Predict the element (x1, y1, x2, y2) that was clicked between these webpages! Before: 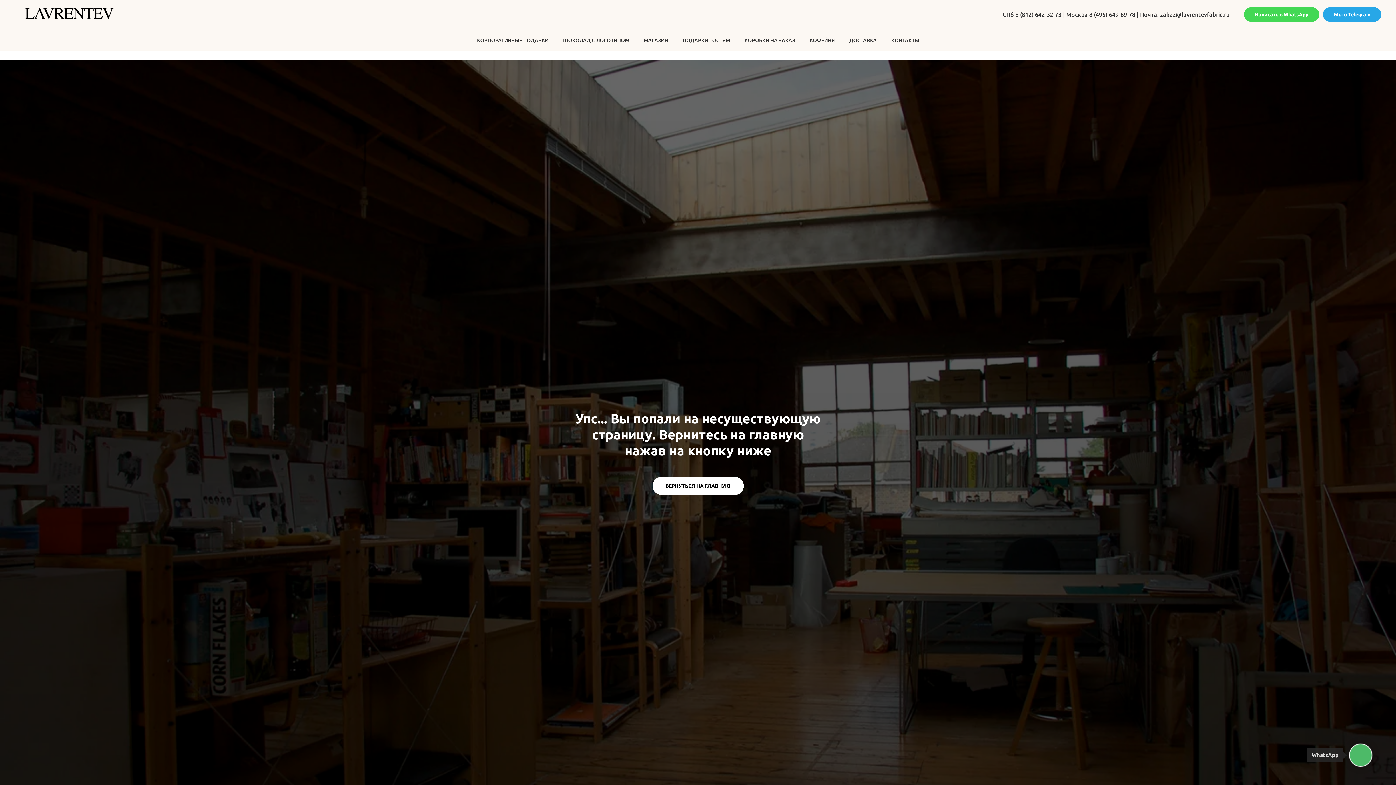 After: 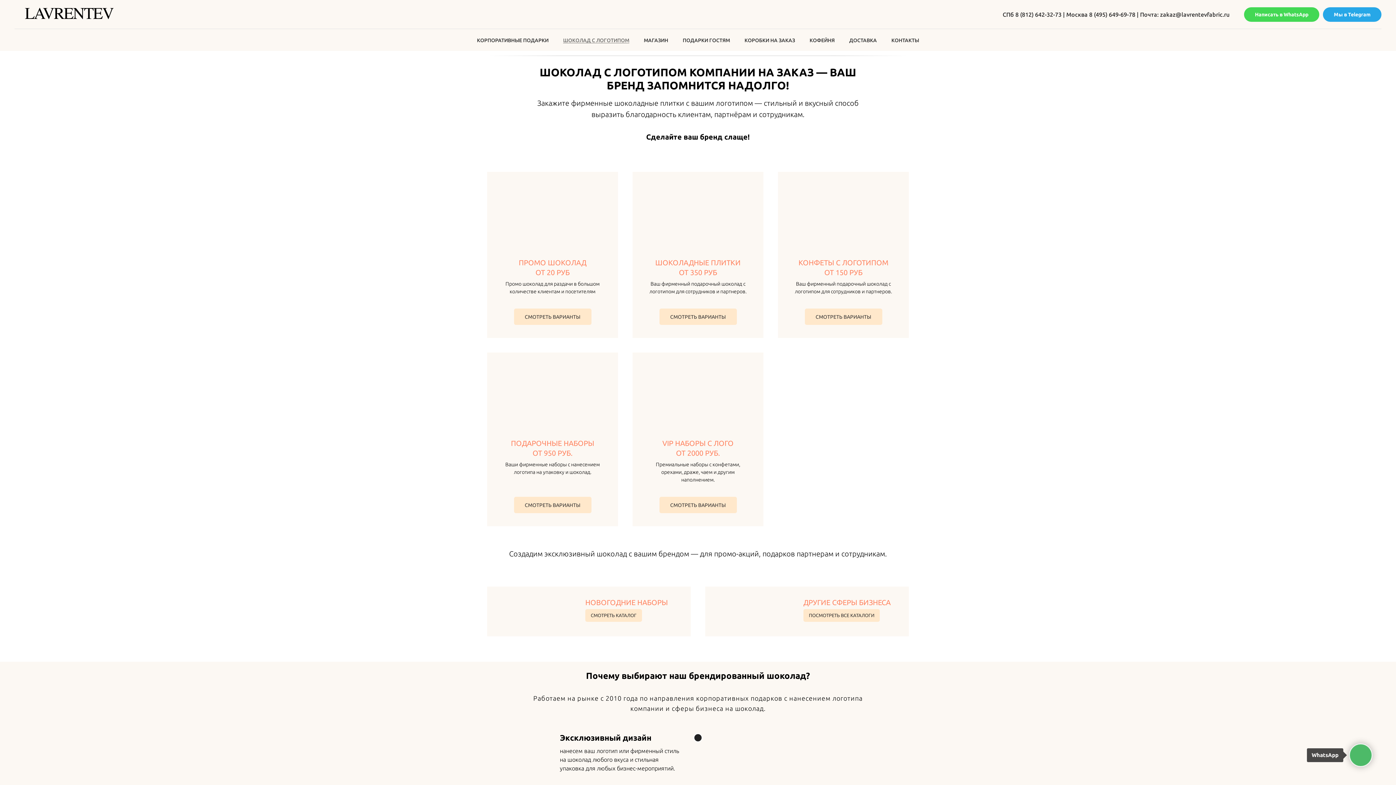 Action: label: ШОКОЛАД С ЛОГОТИПОМ bbox: (563, 37, 629, 43)